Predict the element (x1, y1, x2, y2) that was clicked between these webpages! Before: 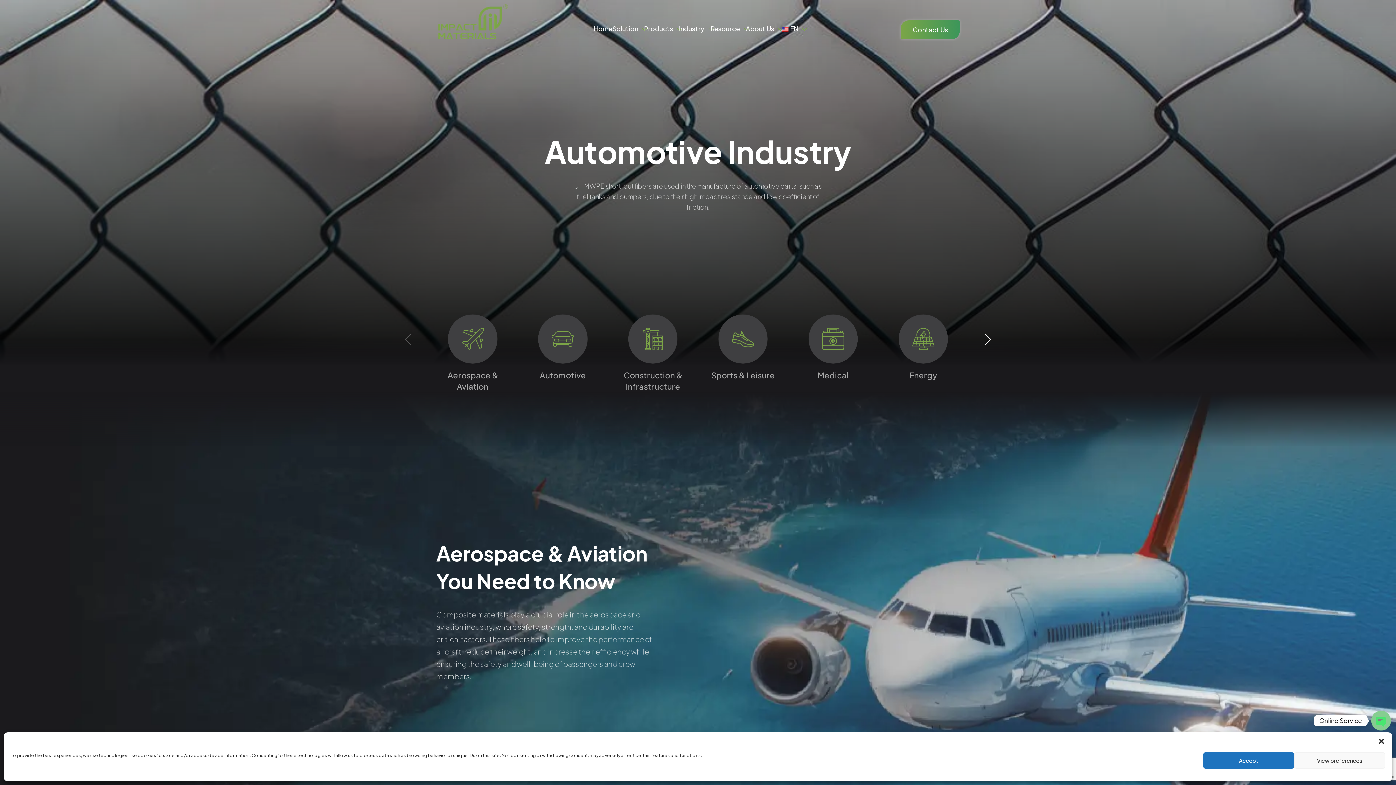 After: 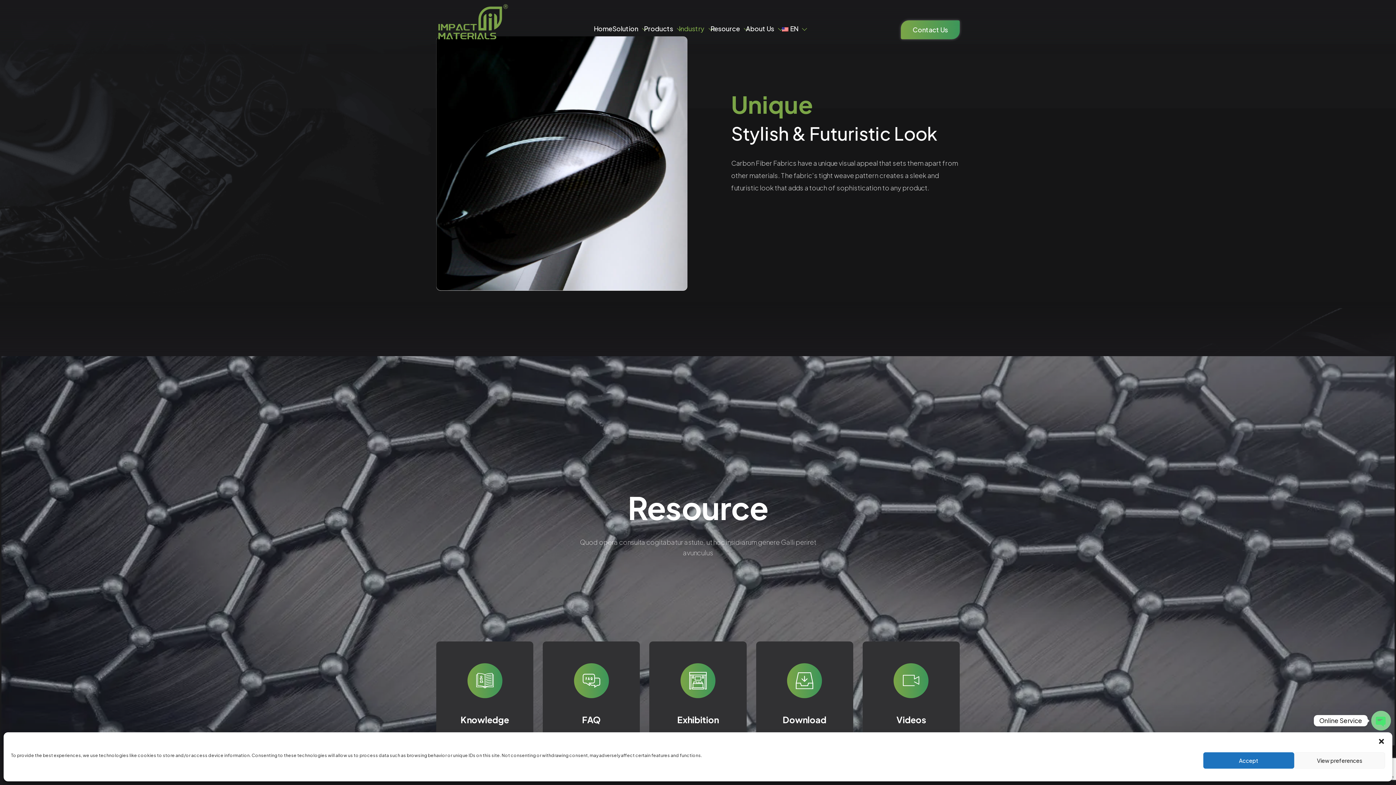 Action: label: Industry bbox: (679, 24, 704, 32)